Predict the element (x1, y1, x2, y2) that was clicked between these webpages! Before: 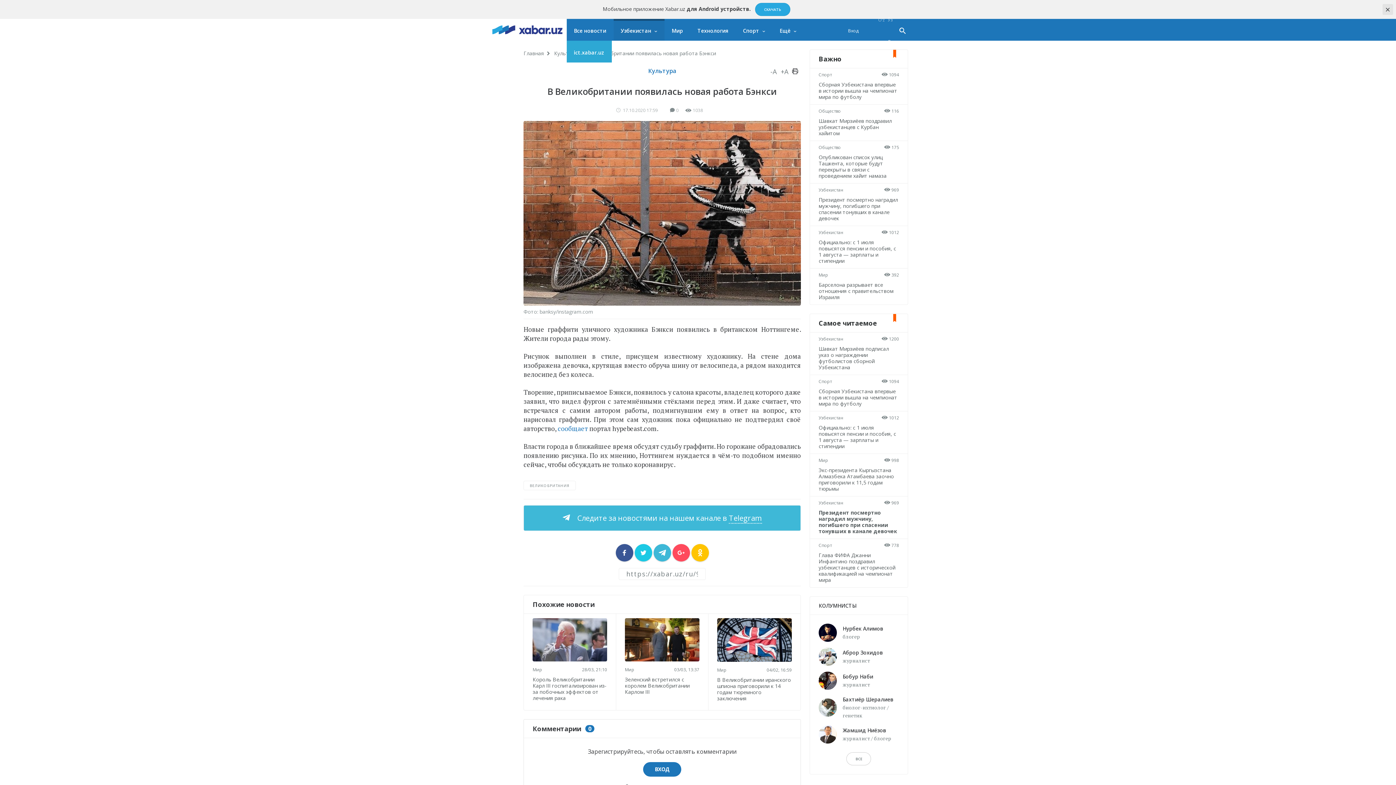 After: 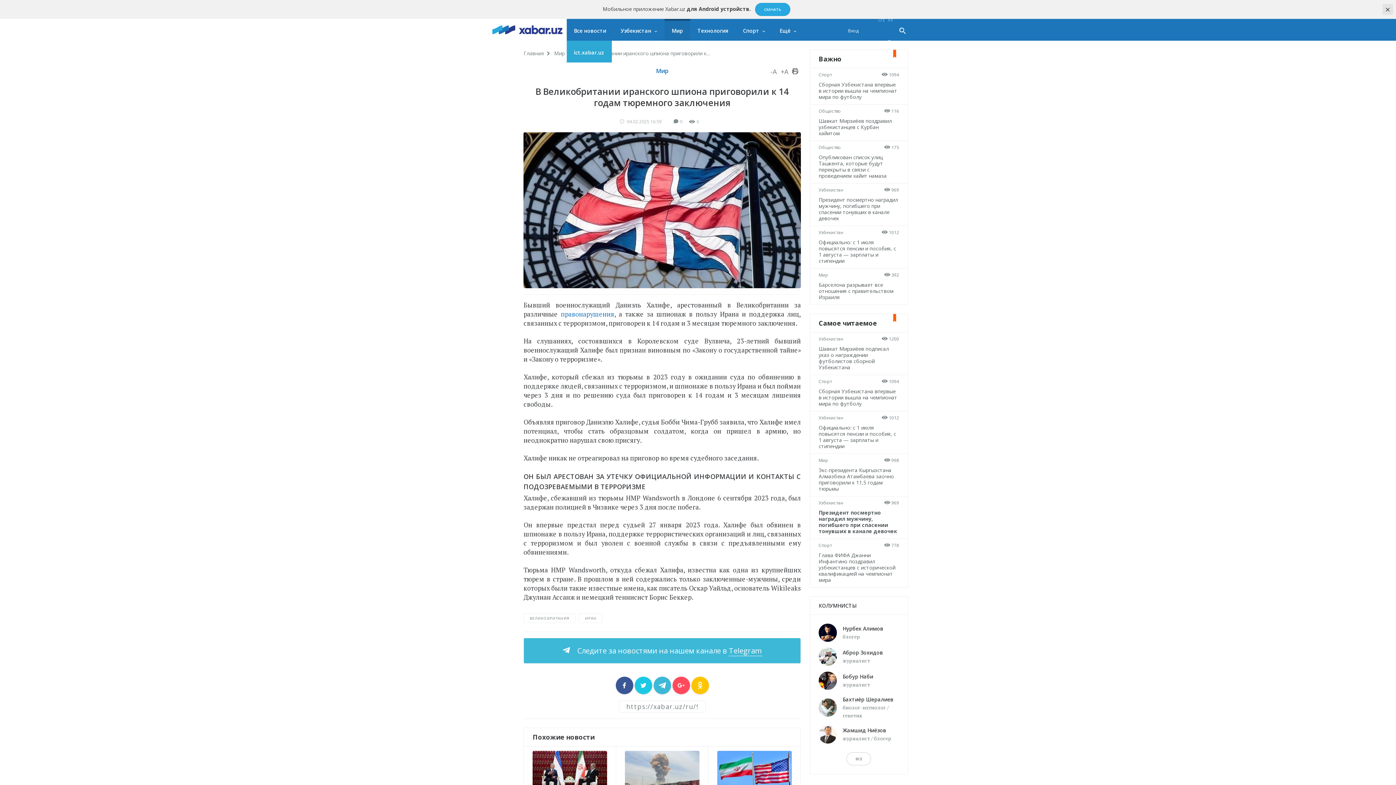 Action: label: В Великобритании иранского шпиона приговорили к 14 годам тюремного заключения bbox: (717, 676, 791, 702)